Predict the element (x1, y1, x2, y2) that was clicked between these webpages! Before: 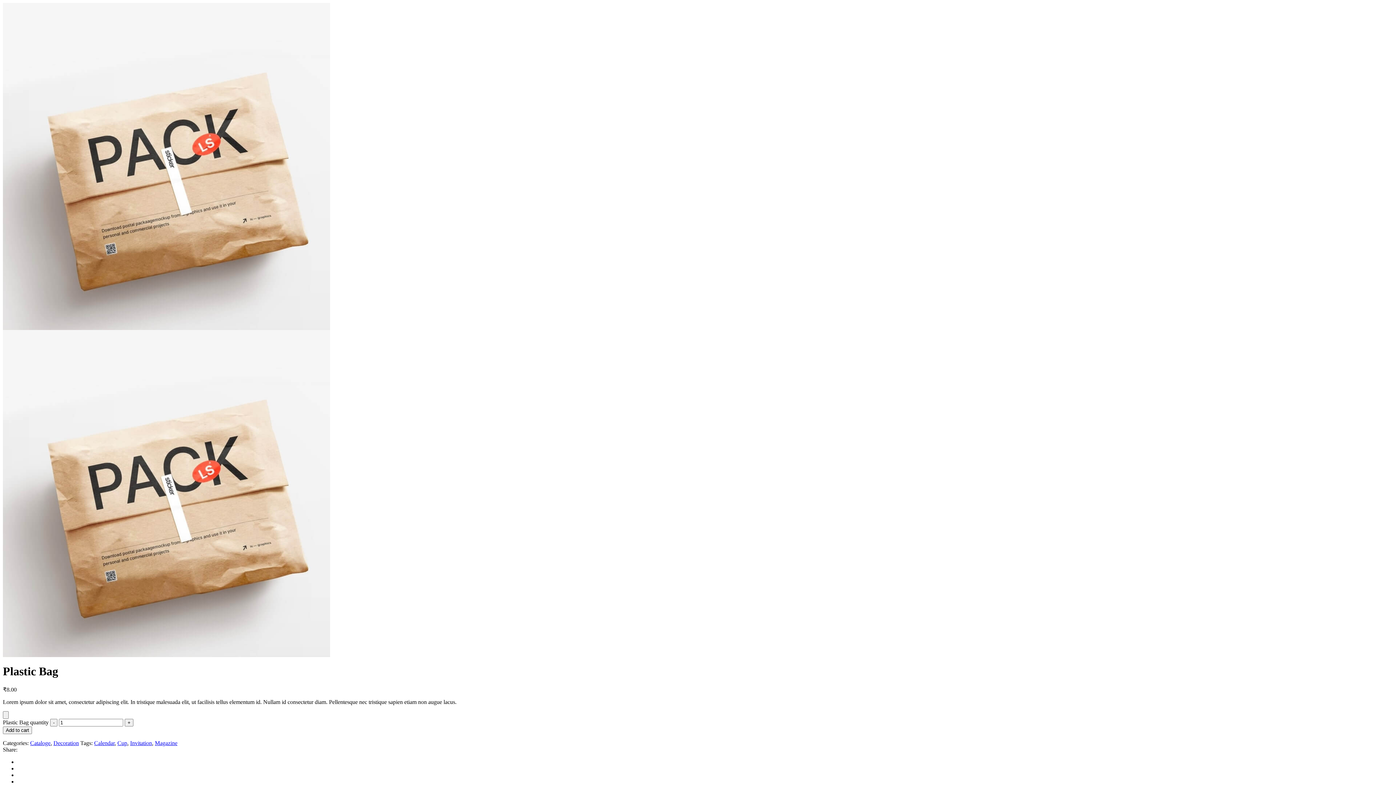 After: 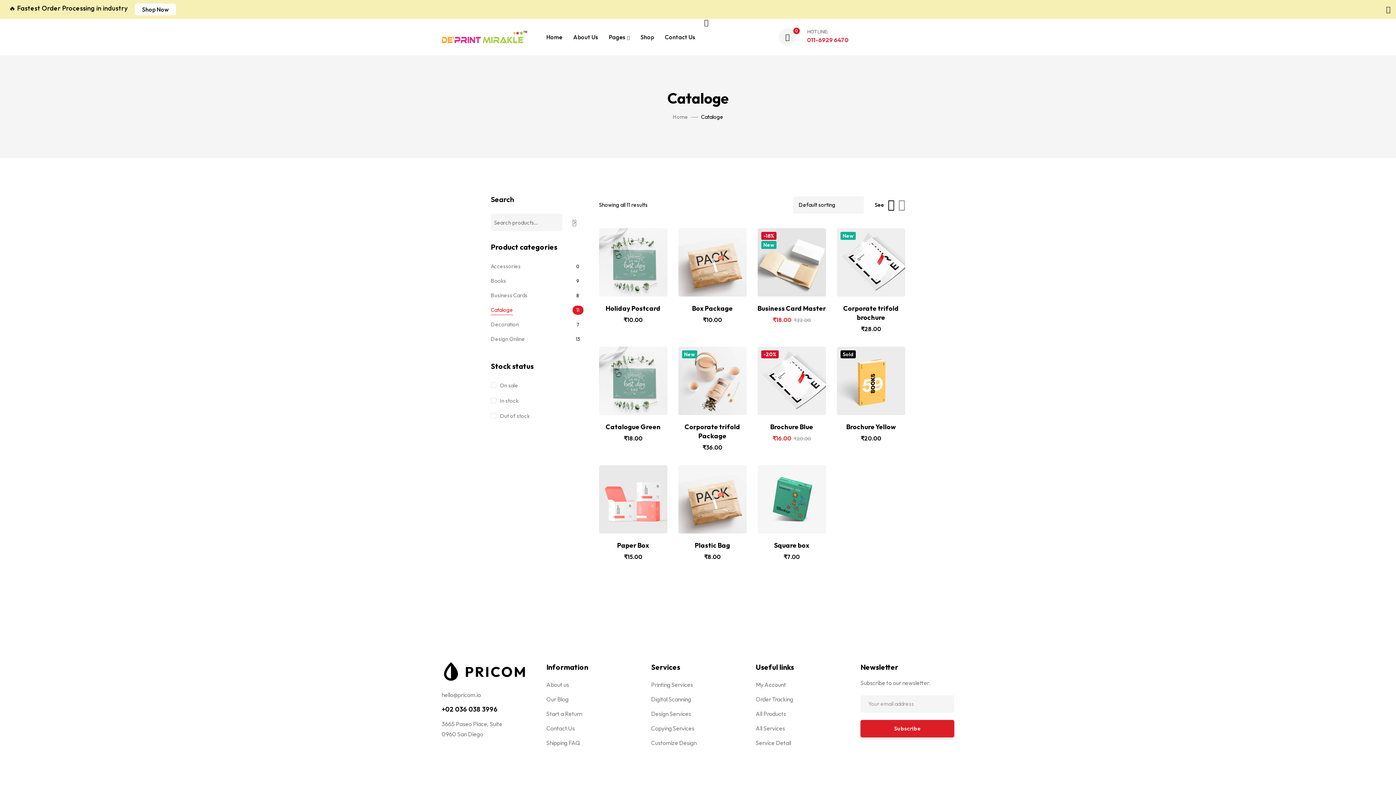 Action: bbox: (30, 740, 50, 746) label: Cataloge